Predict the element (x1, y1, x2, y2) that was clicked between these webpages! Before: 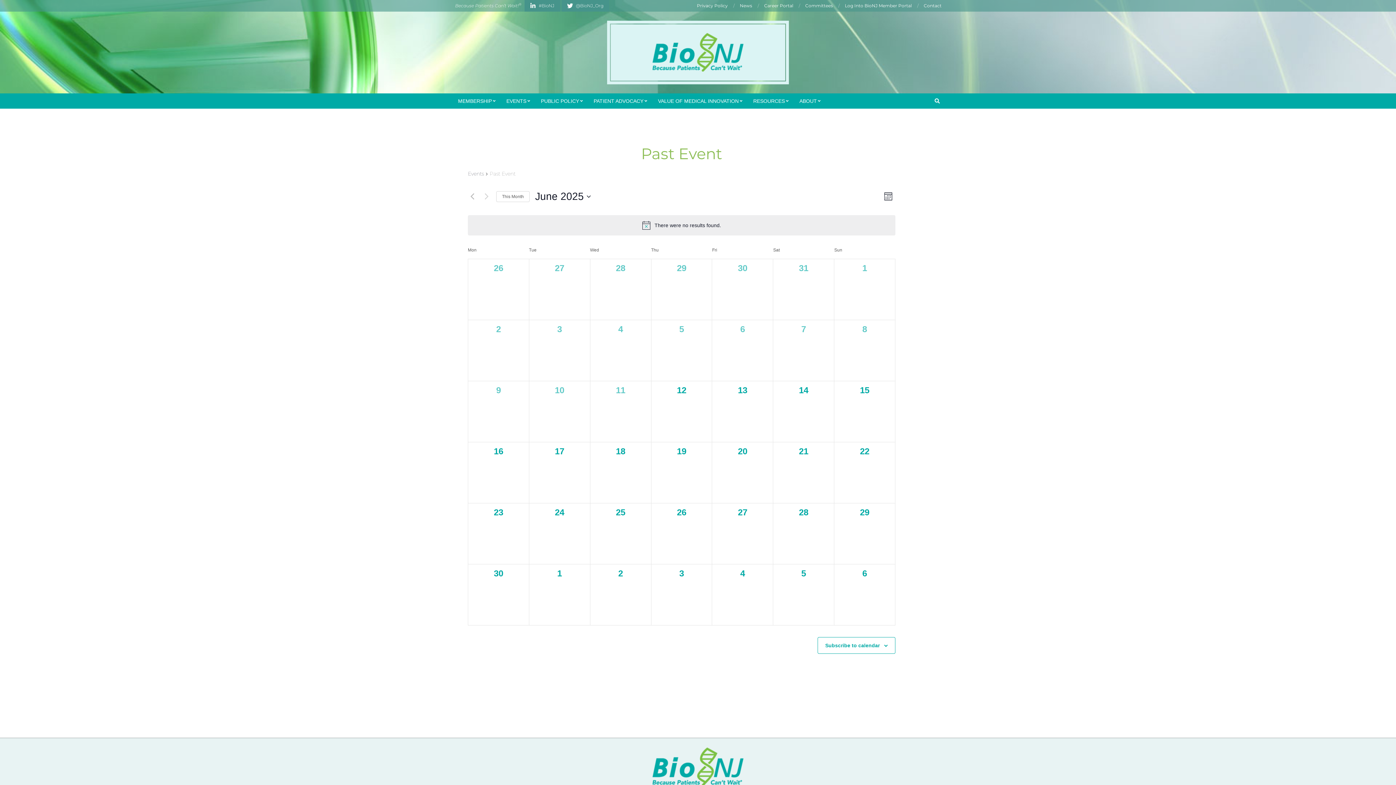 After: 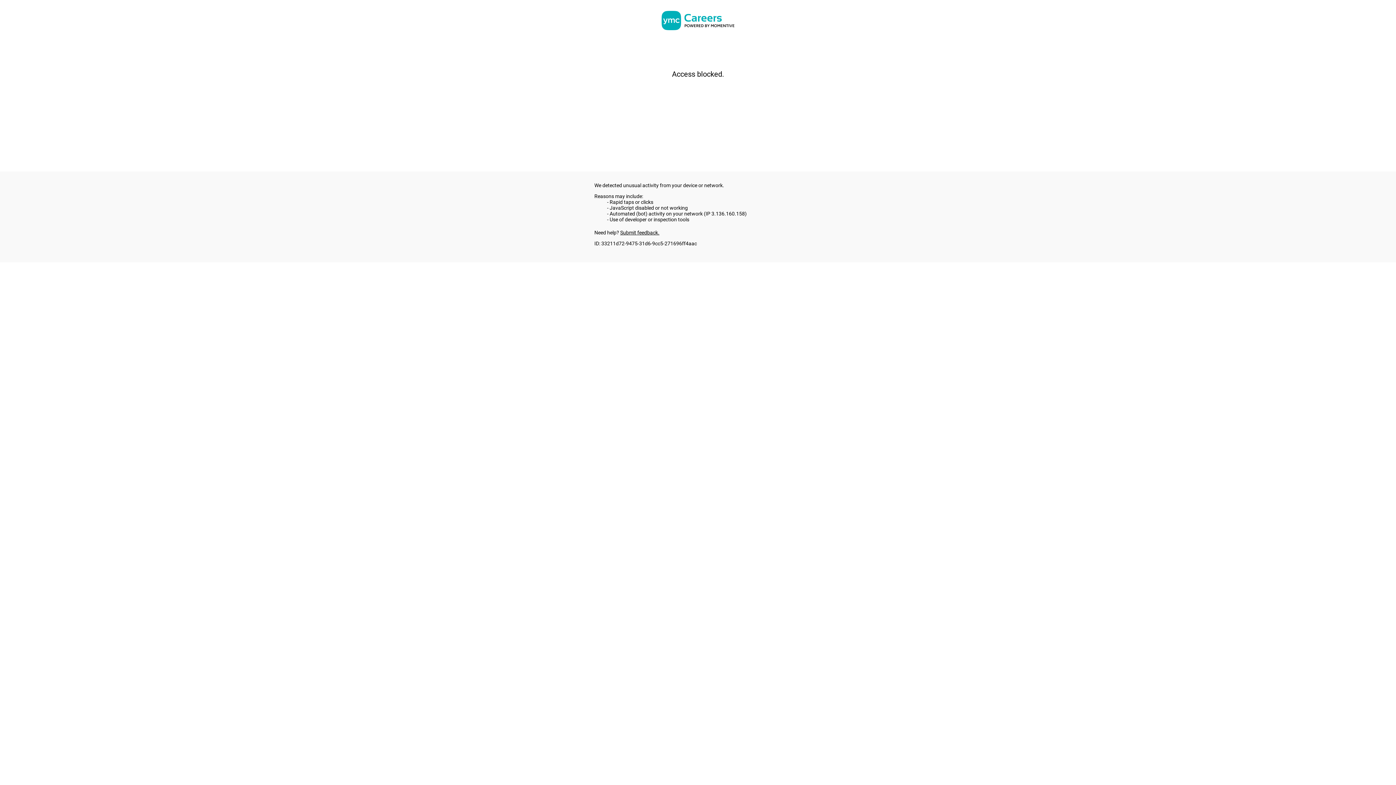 Action: bbox: (764, 2, 793, 8) label: Career Portal